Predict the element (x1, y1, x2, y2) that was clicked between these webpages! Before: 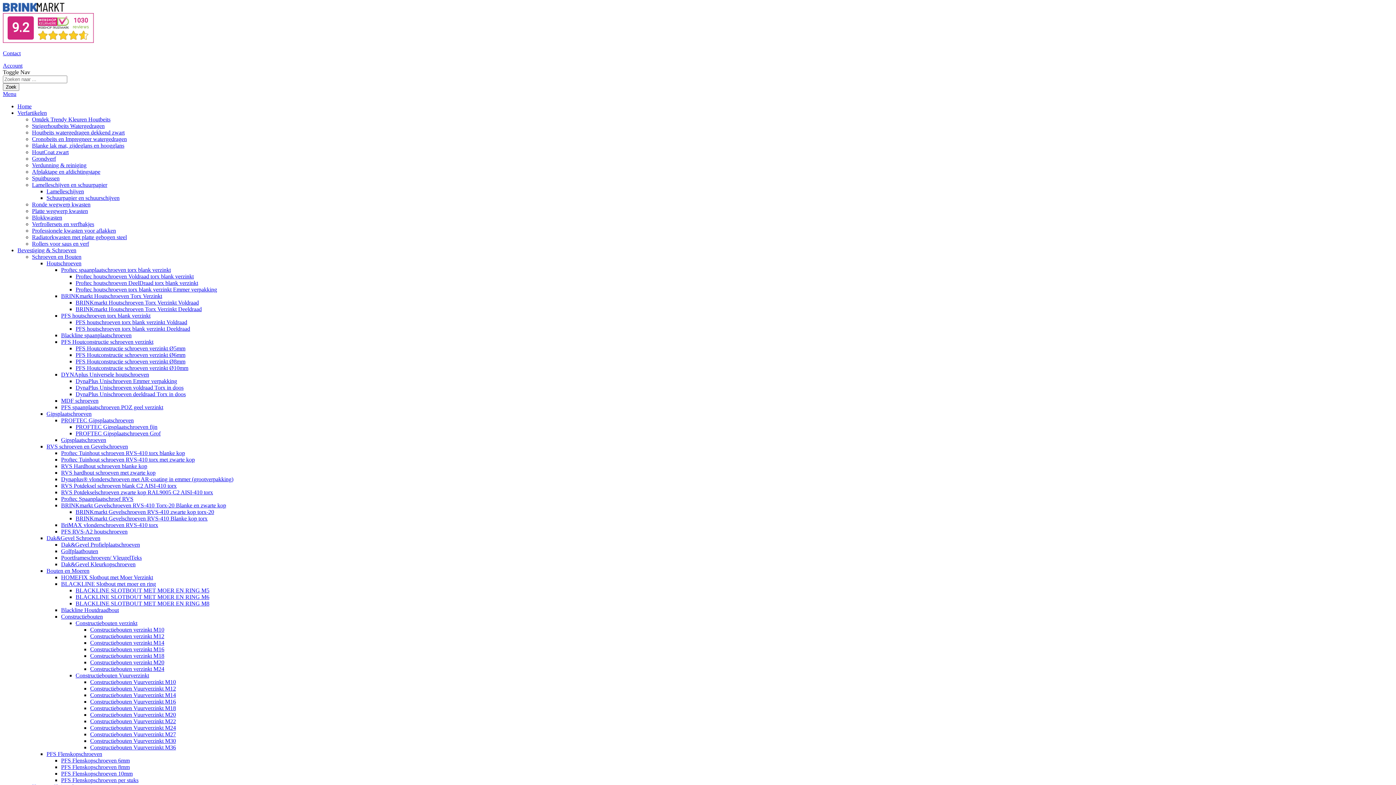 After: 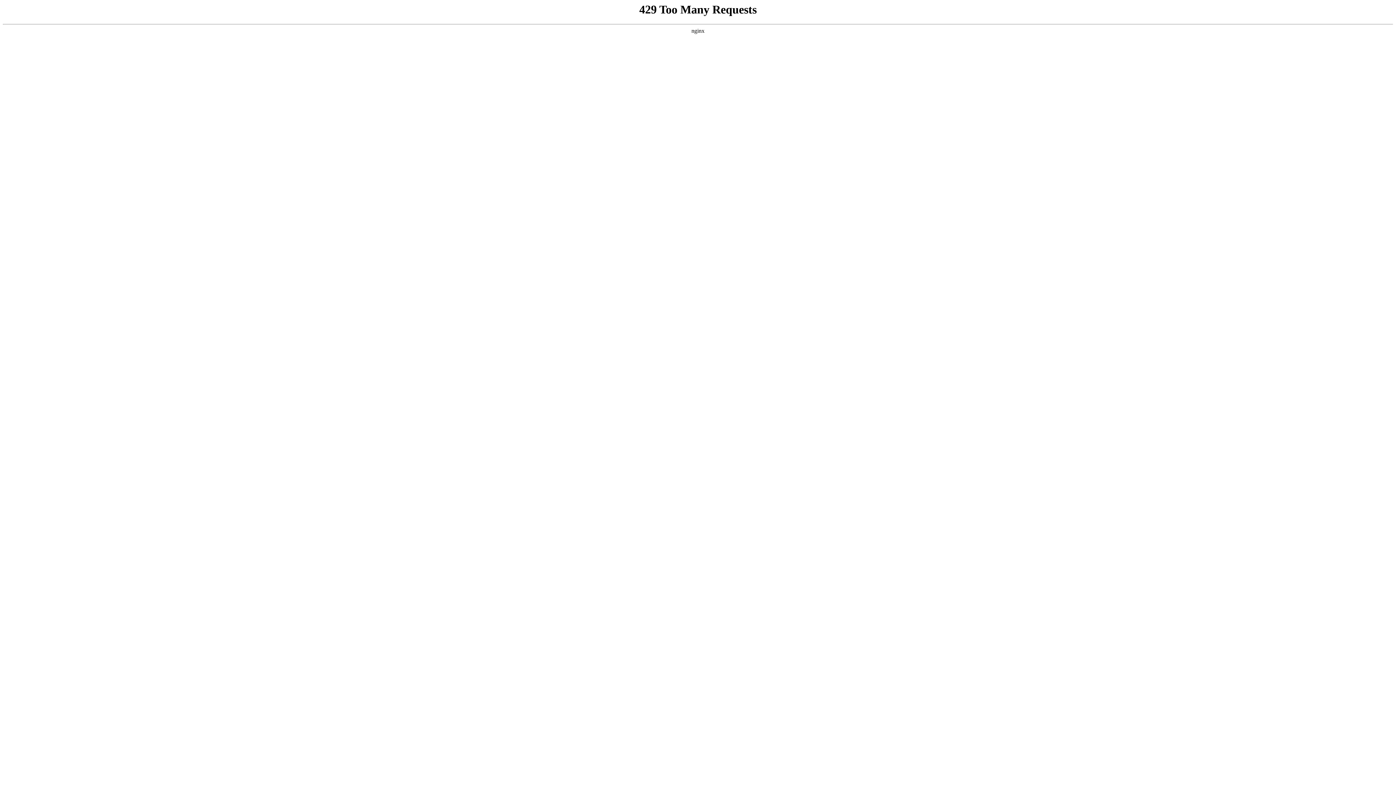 Action: bbox: (32, 116, 110, 122) label: Ontdek Trendy Kleuren Houtbeits